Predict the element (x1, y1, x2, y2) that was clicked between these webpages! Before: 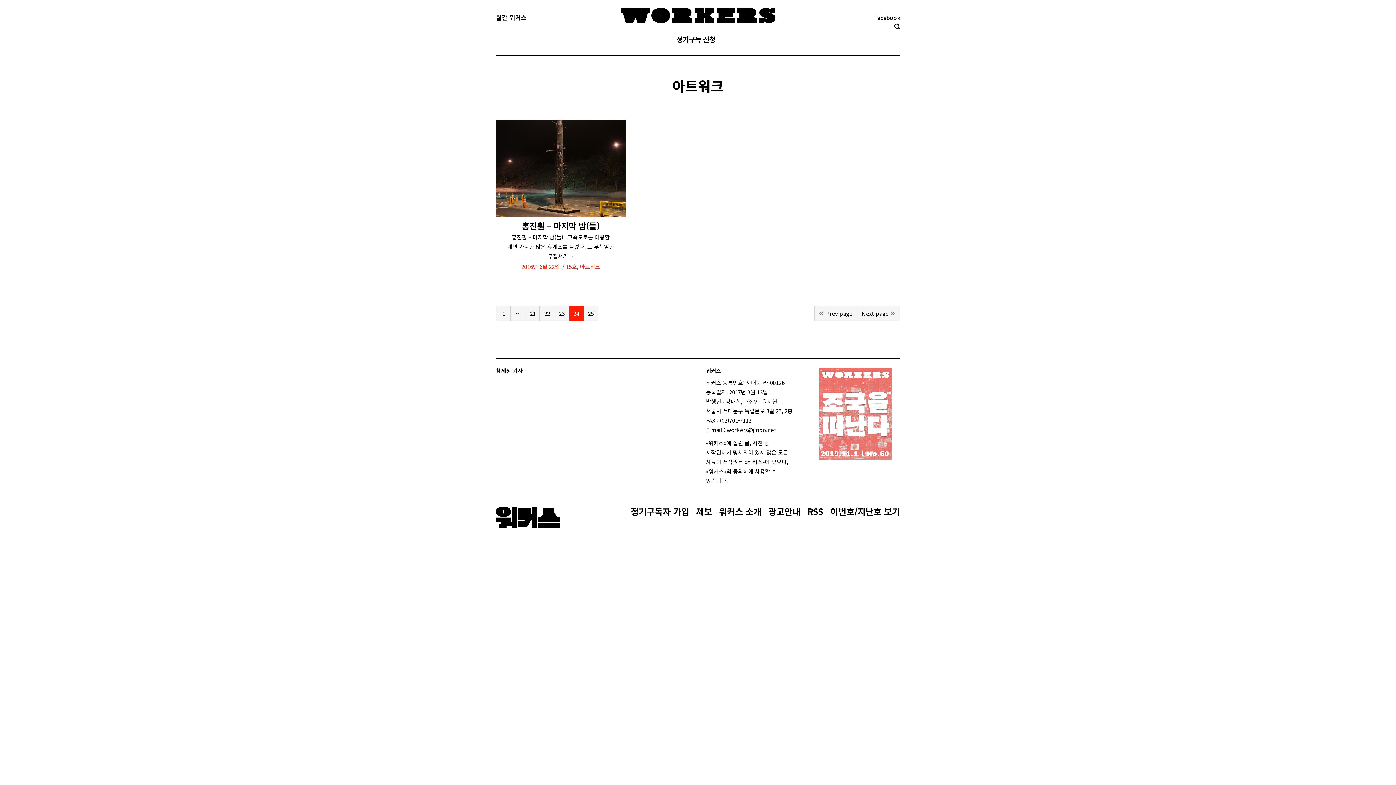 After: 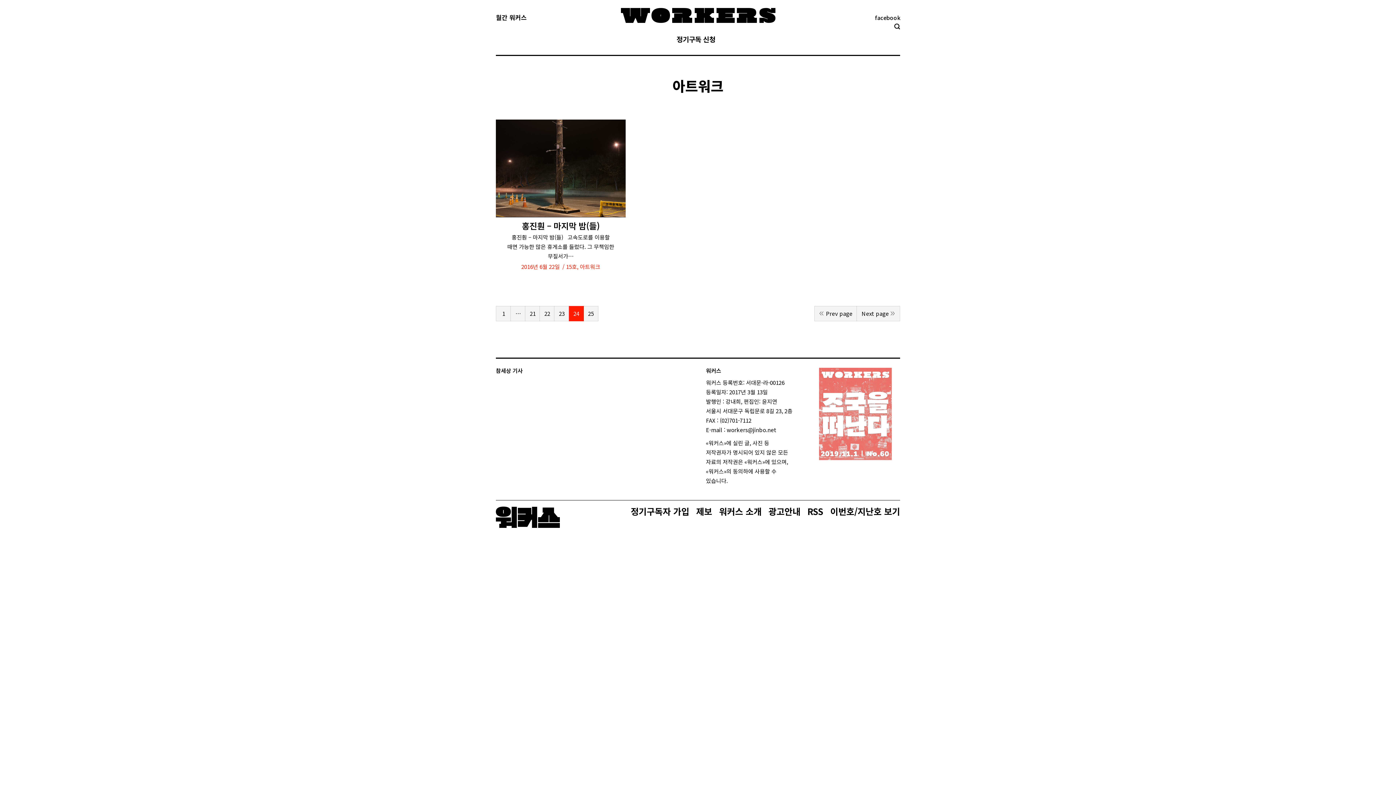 Action: bbox: (496, 366, 522, 374) label: 참세상 기사